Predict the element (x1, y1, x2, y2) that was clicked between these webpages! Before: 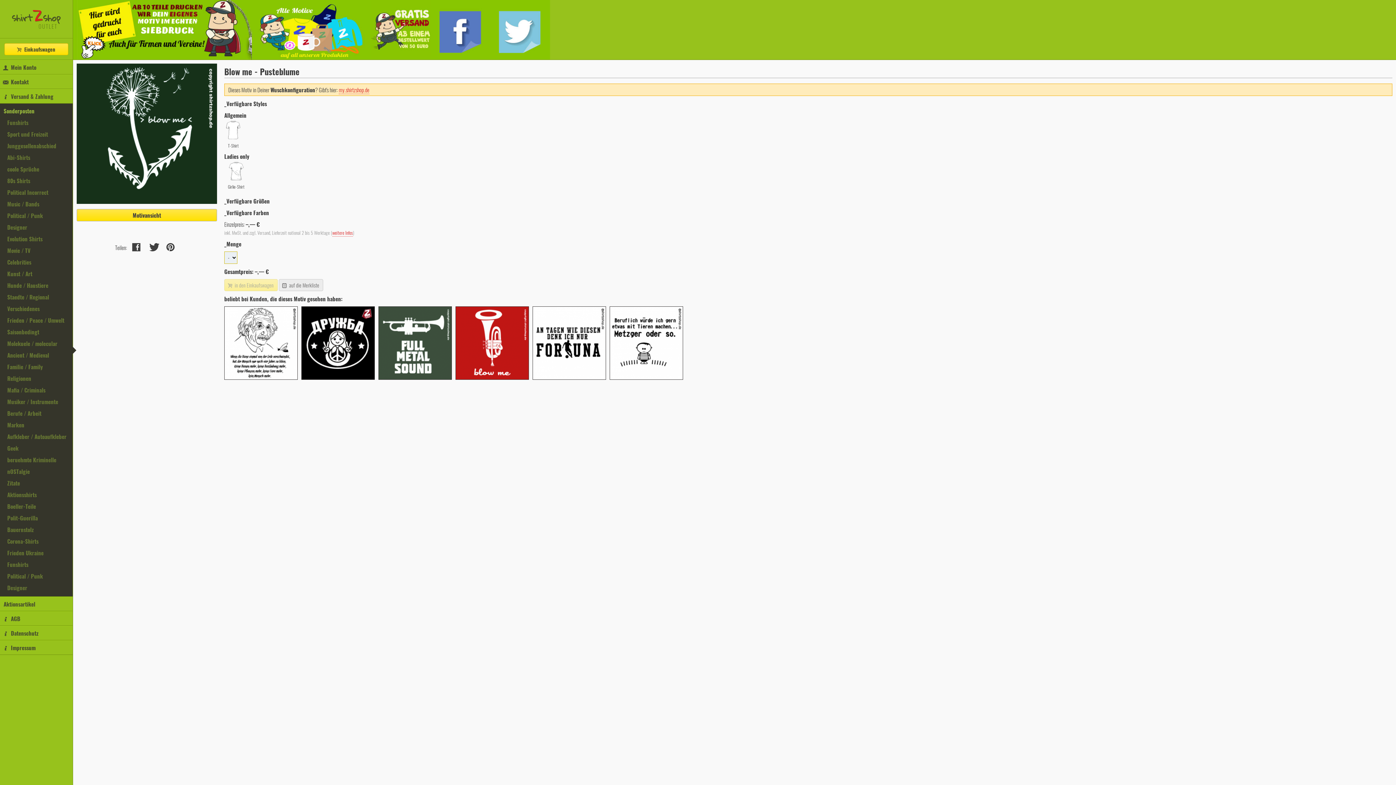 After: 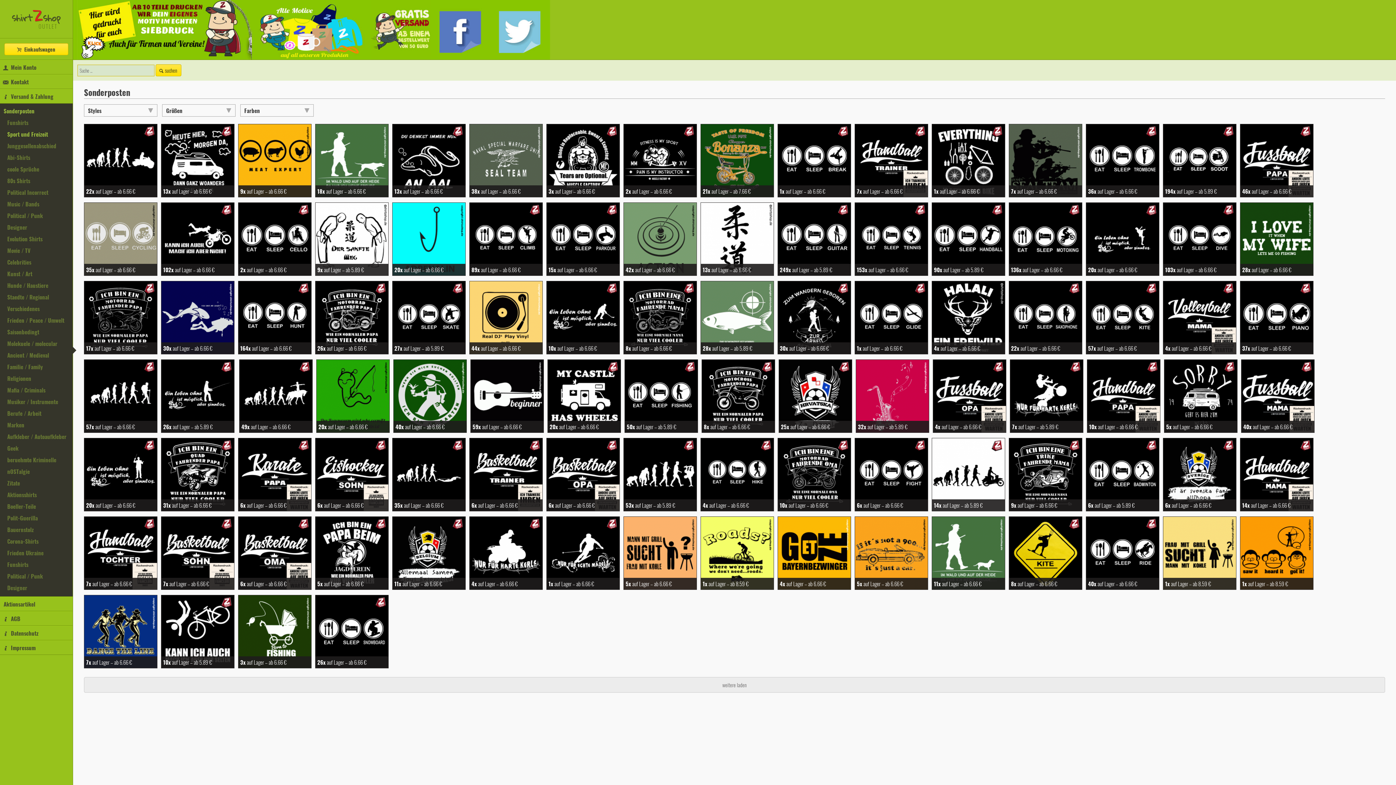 Action: label: Sport und Freizeit bbox: (7, 128, 70, 140)